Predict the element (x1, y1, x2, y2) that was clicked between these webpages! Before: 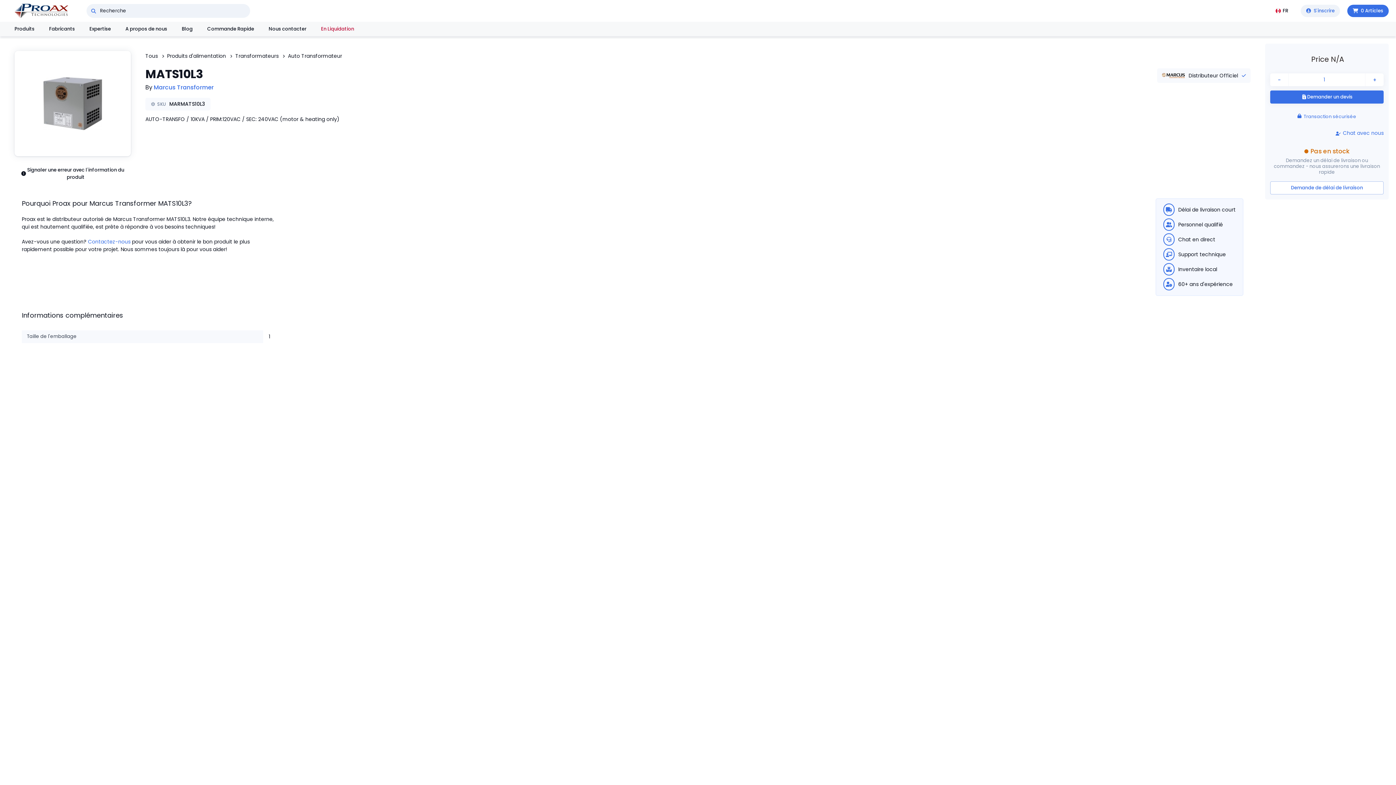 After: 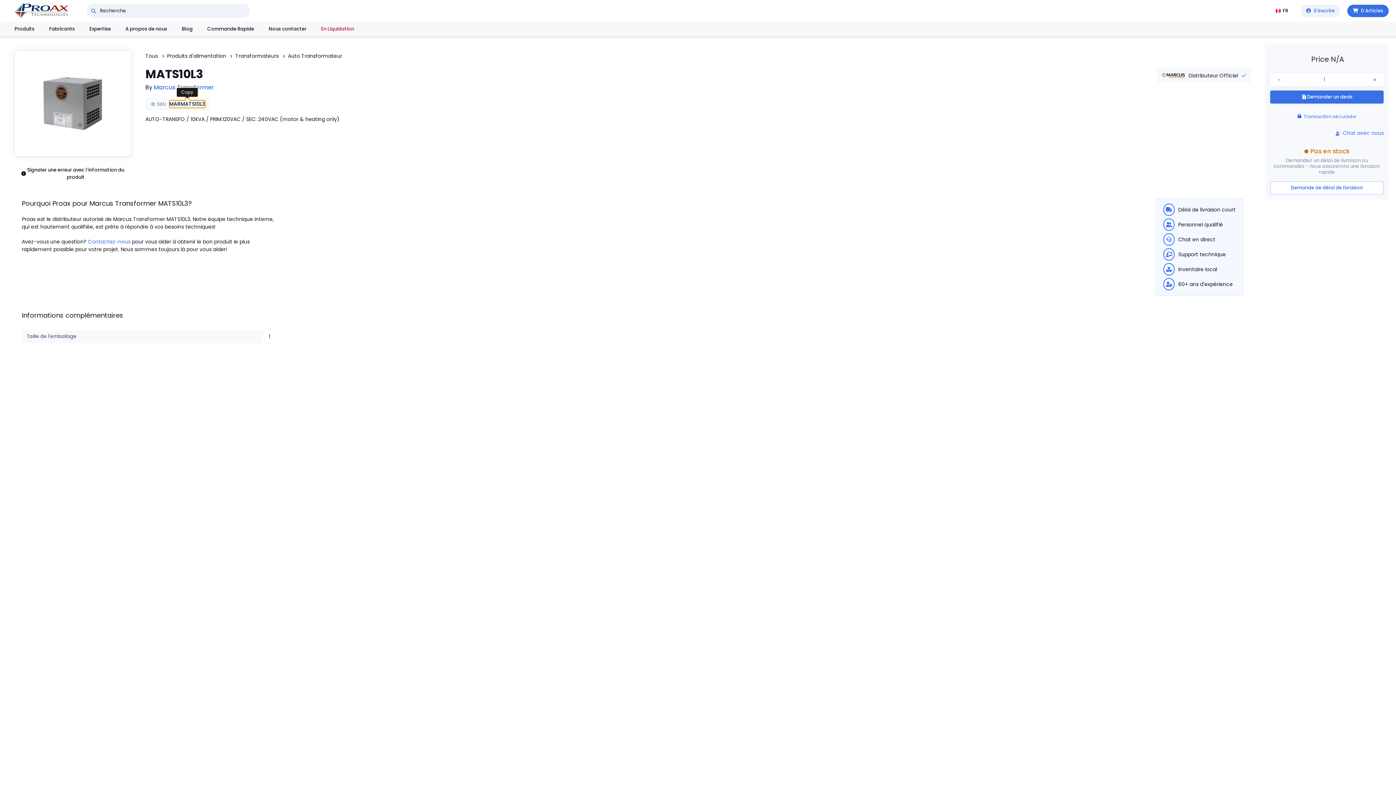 Action: bbox: (169, 100, 205, 108) label: Copy